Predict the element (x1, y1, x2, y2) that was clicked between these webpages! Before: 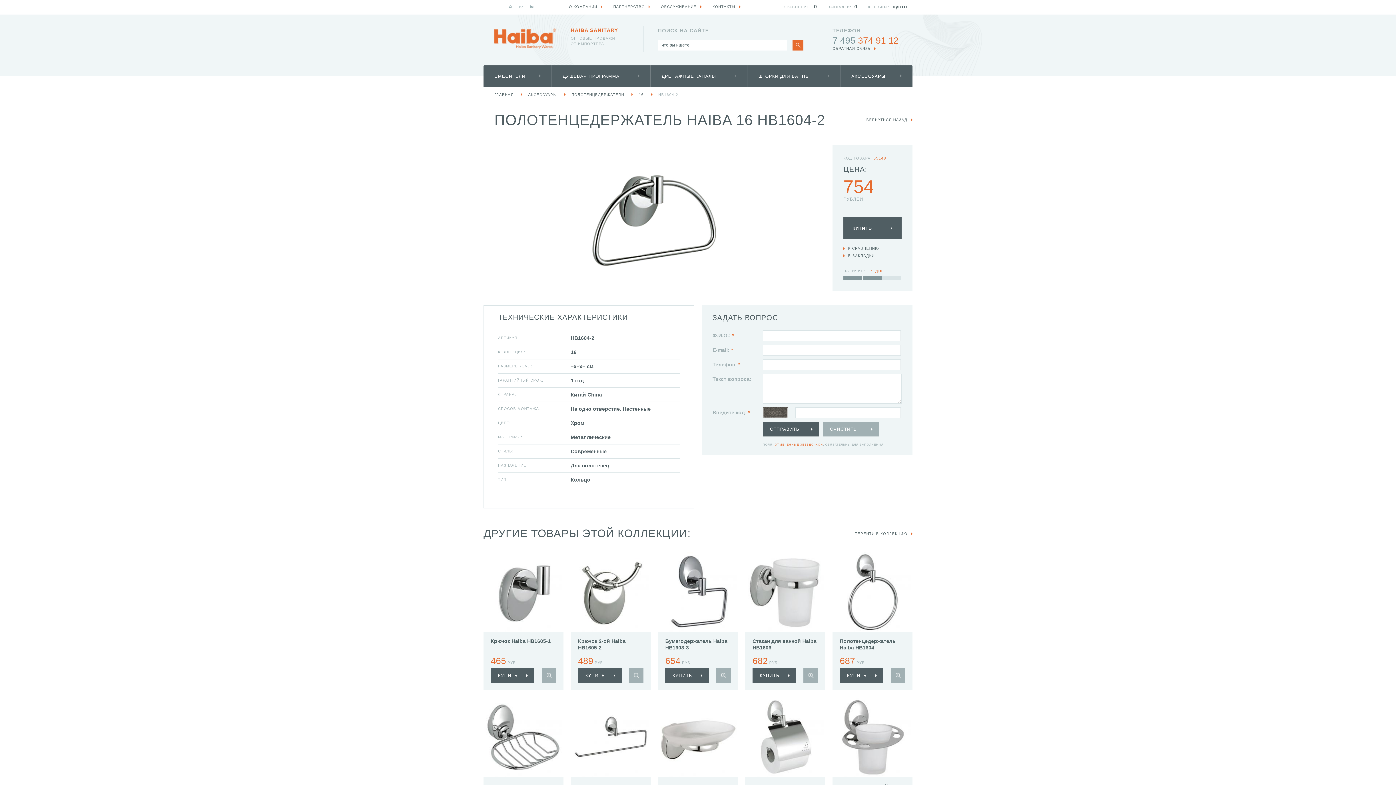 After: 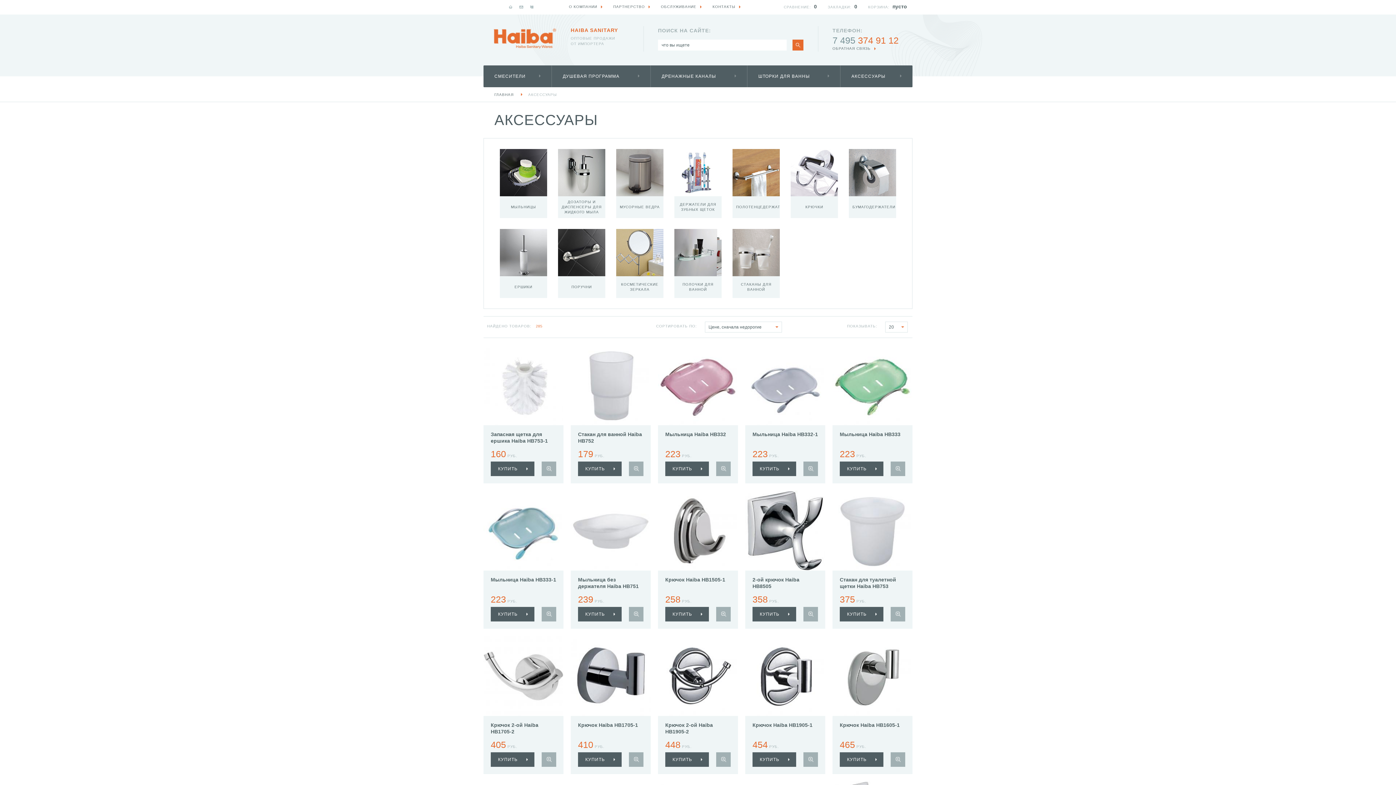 Action: bbox: (840, 65, 912, 87) label: АКСЕССУАРЫ